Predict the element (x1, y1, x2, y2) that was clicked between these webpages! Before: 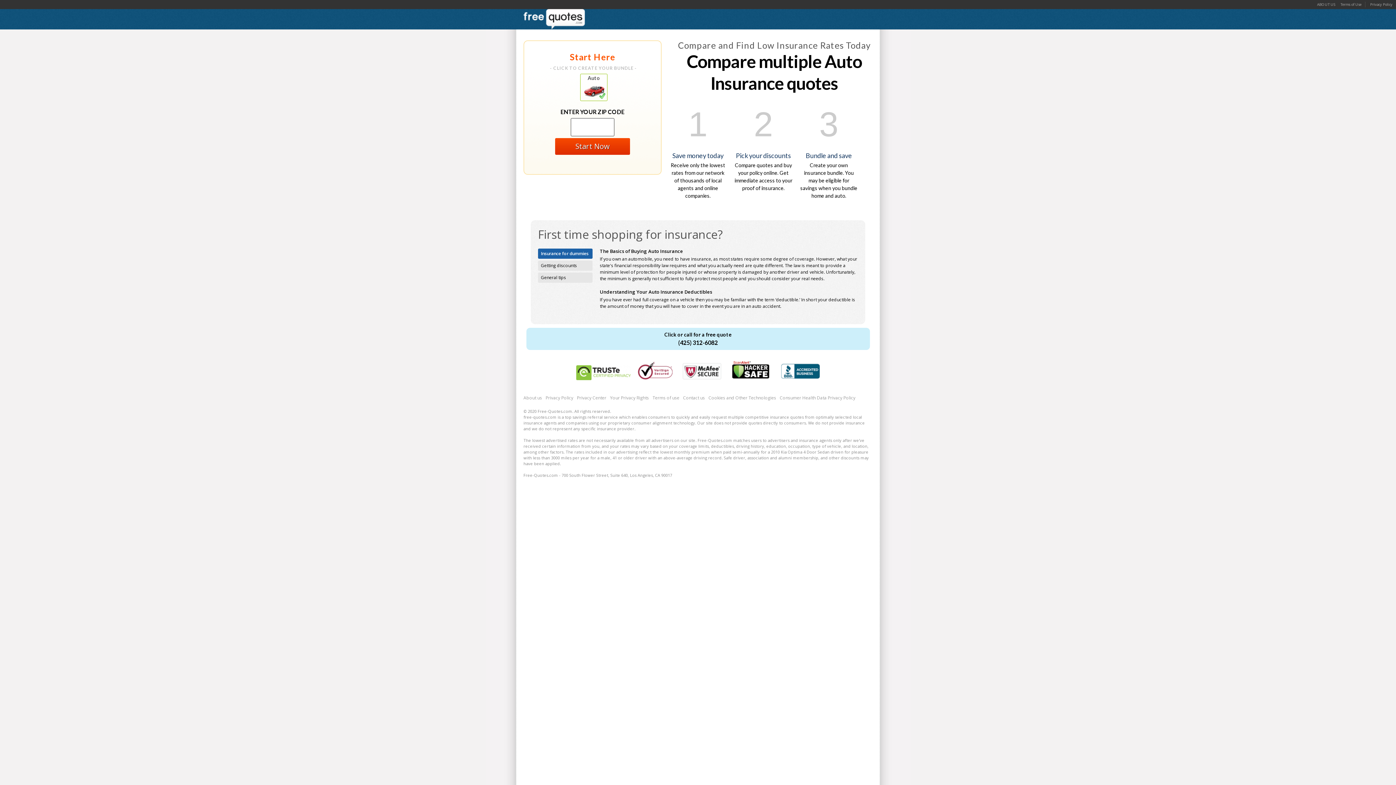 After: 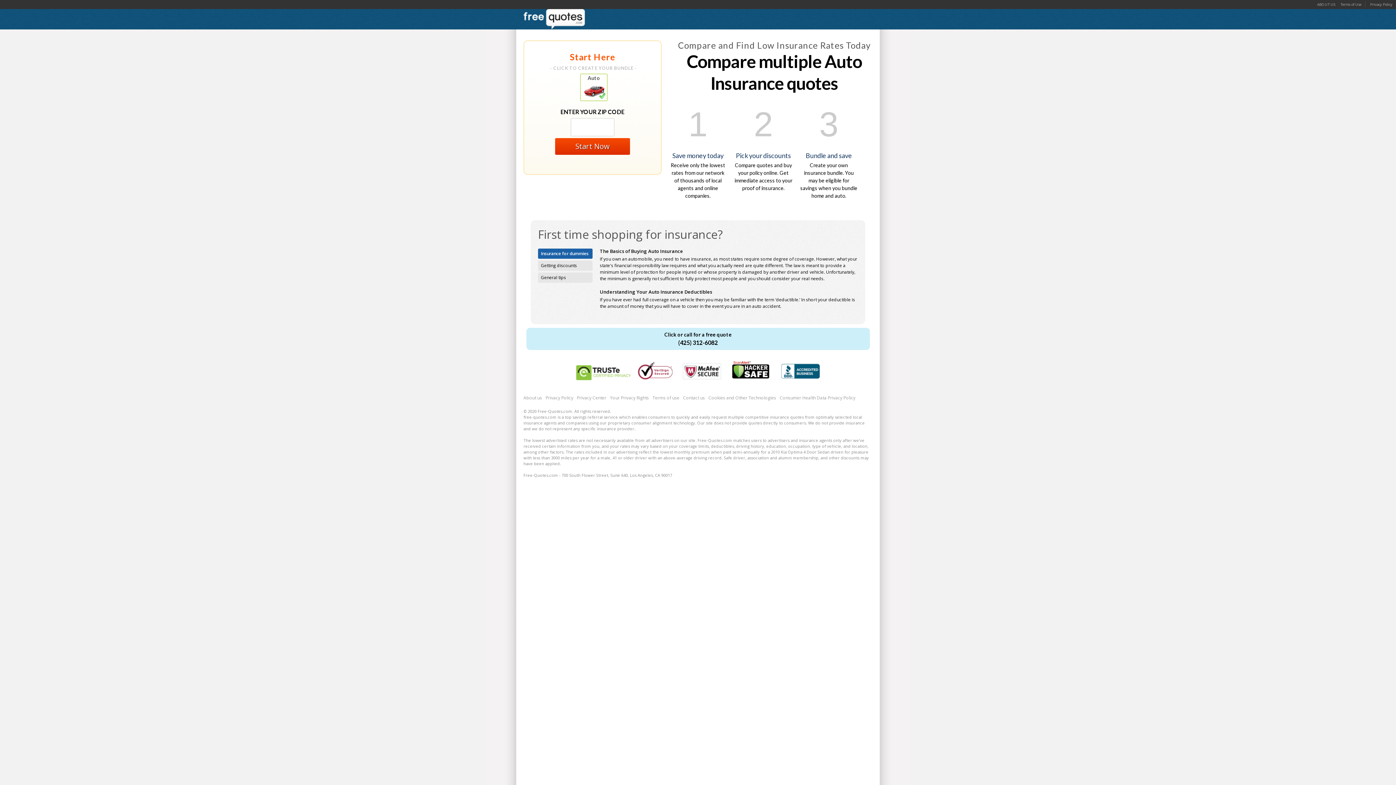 Action: bbox: (545, 394, 573, 401) label: Privacy Policy